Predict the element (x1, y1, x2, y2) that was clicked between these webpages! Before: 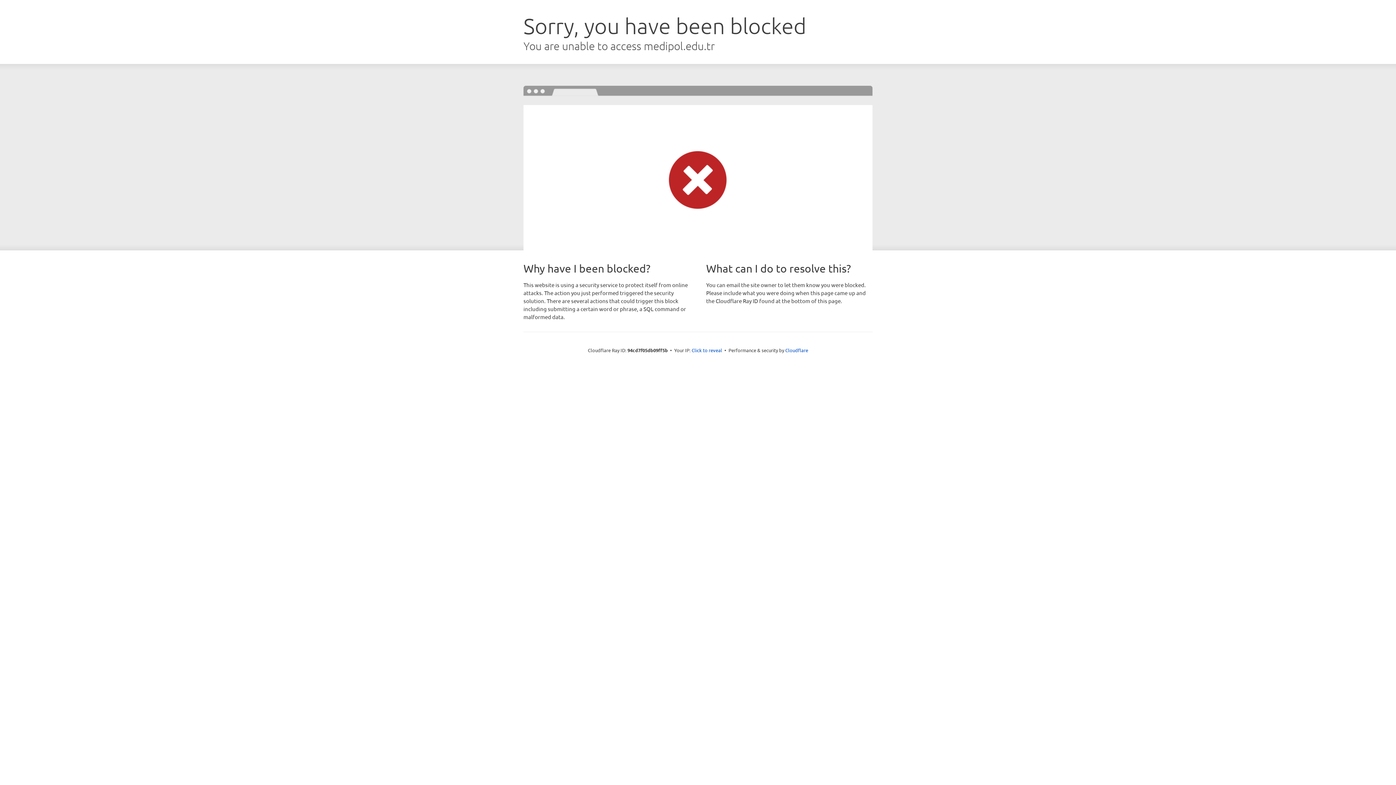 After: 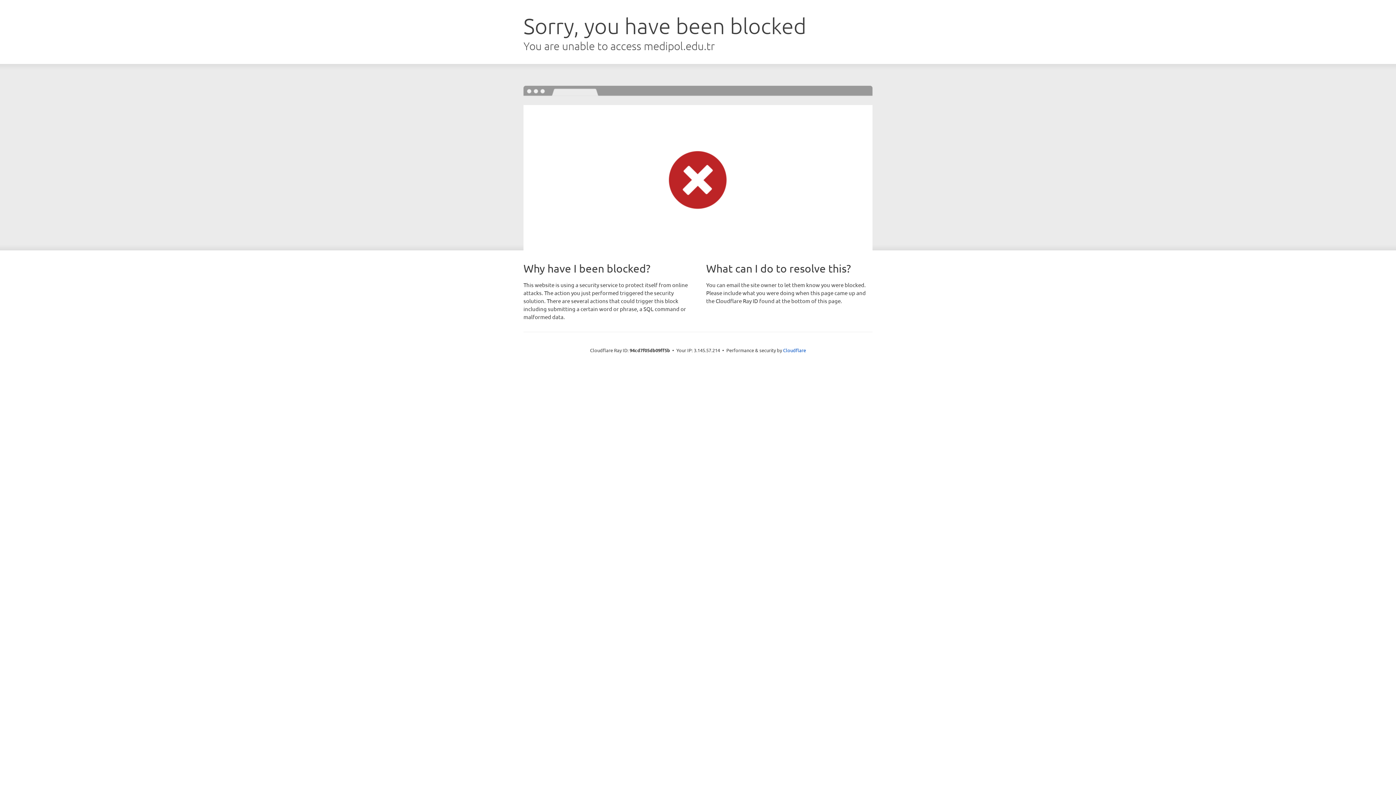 Action: label: Click to reveal bbox: (691, 346, 722, 353)